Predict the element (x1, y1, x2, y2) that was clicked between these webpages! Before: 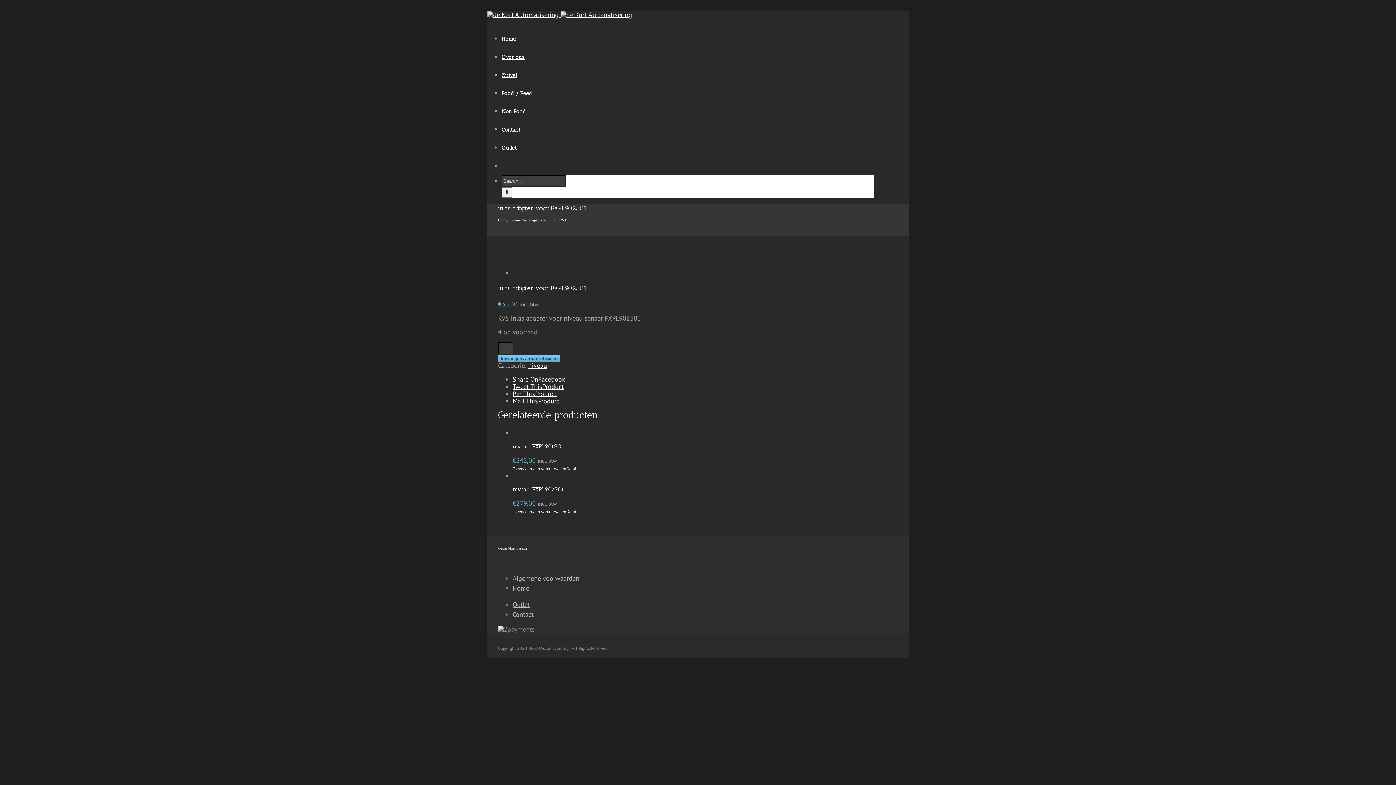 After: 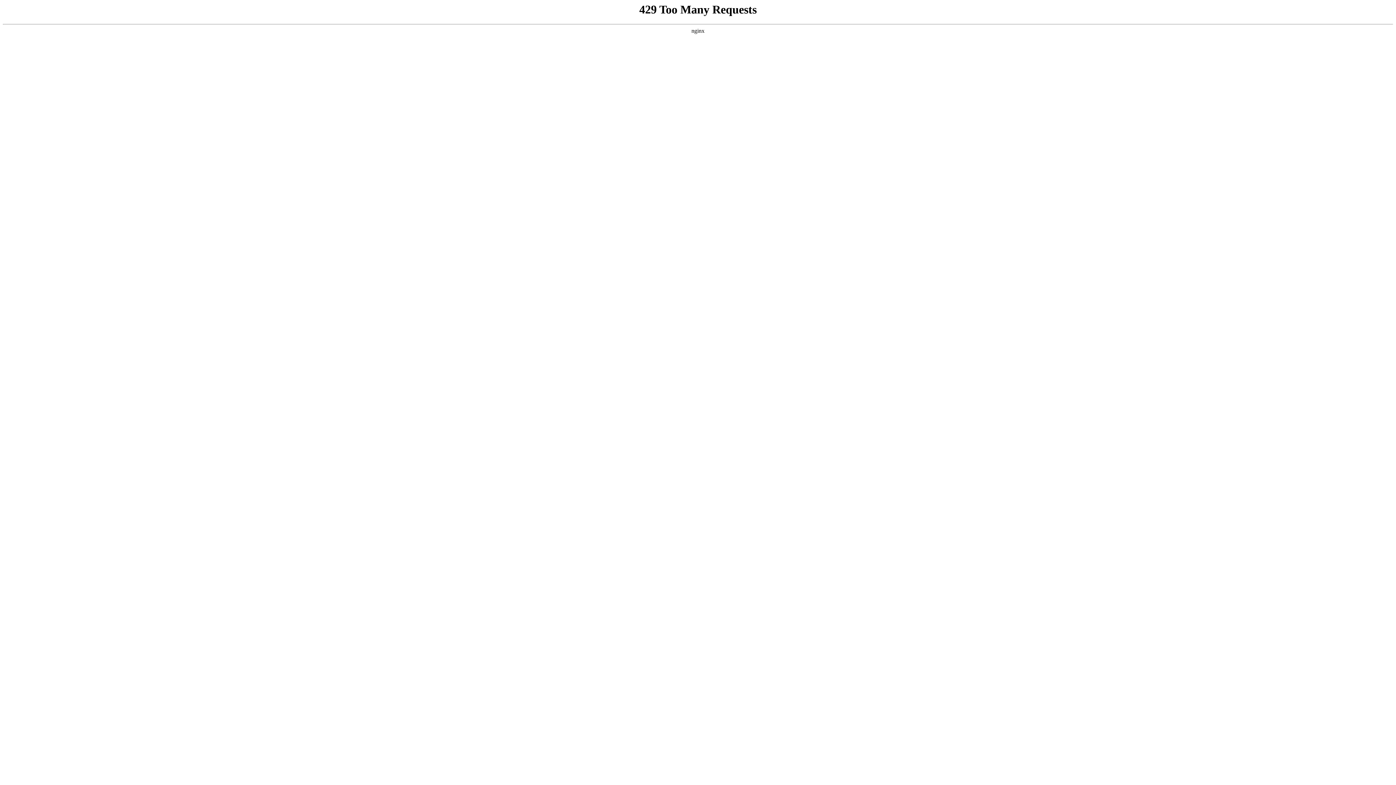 Action: bbox: (512, 610, 533, 618) label: Contact